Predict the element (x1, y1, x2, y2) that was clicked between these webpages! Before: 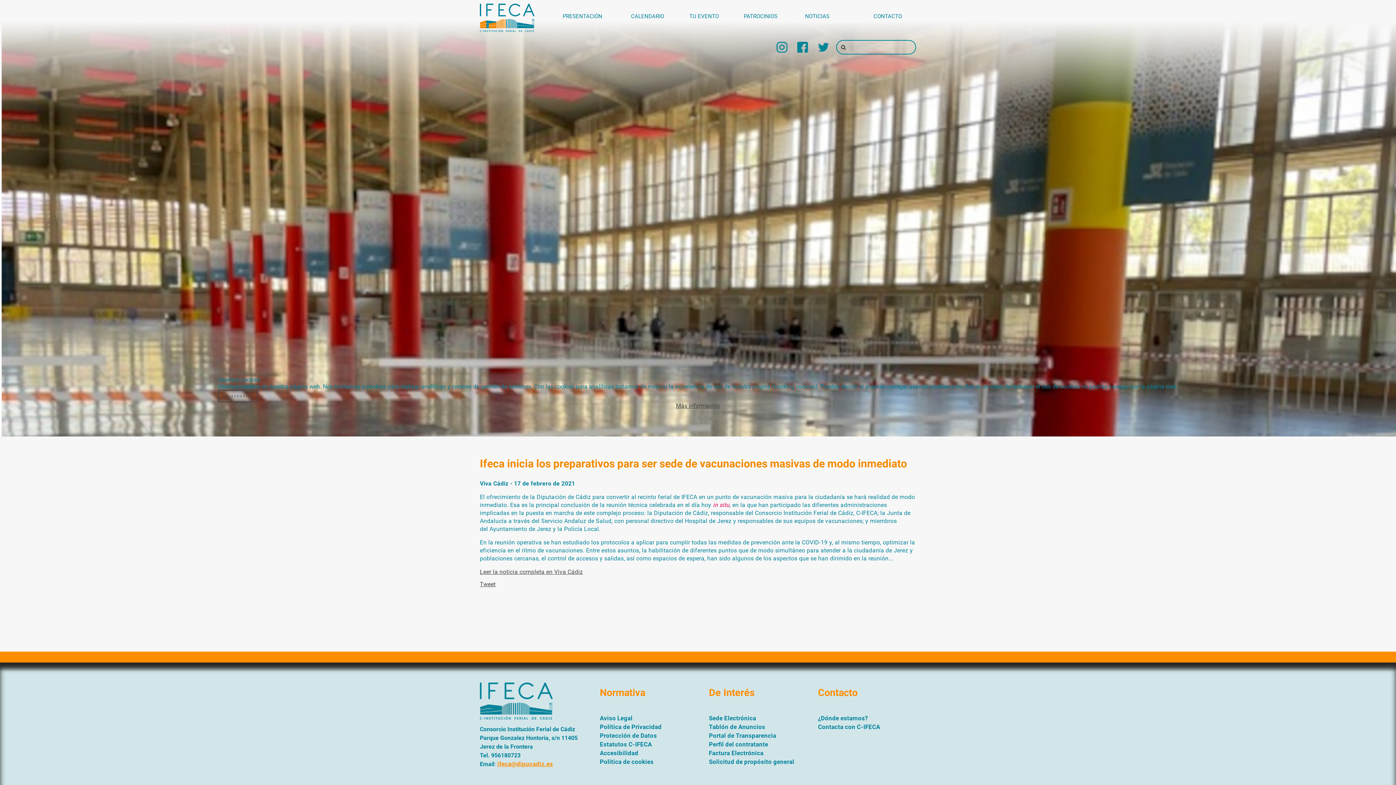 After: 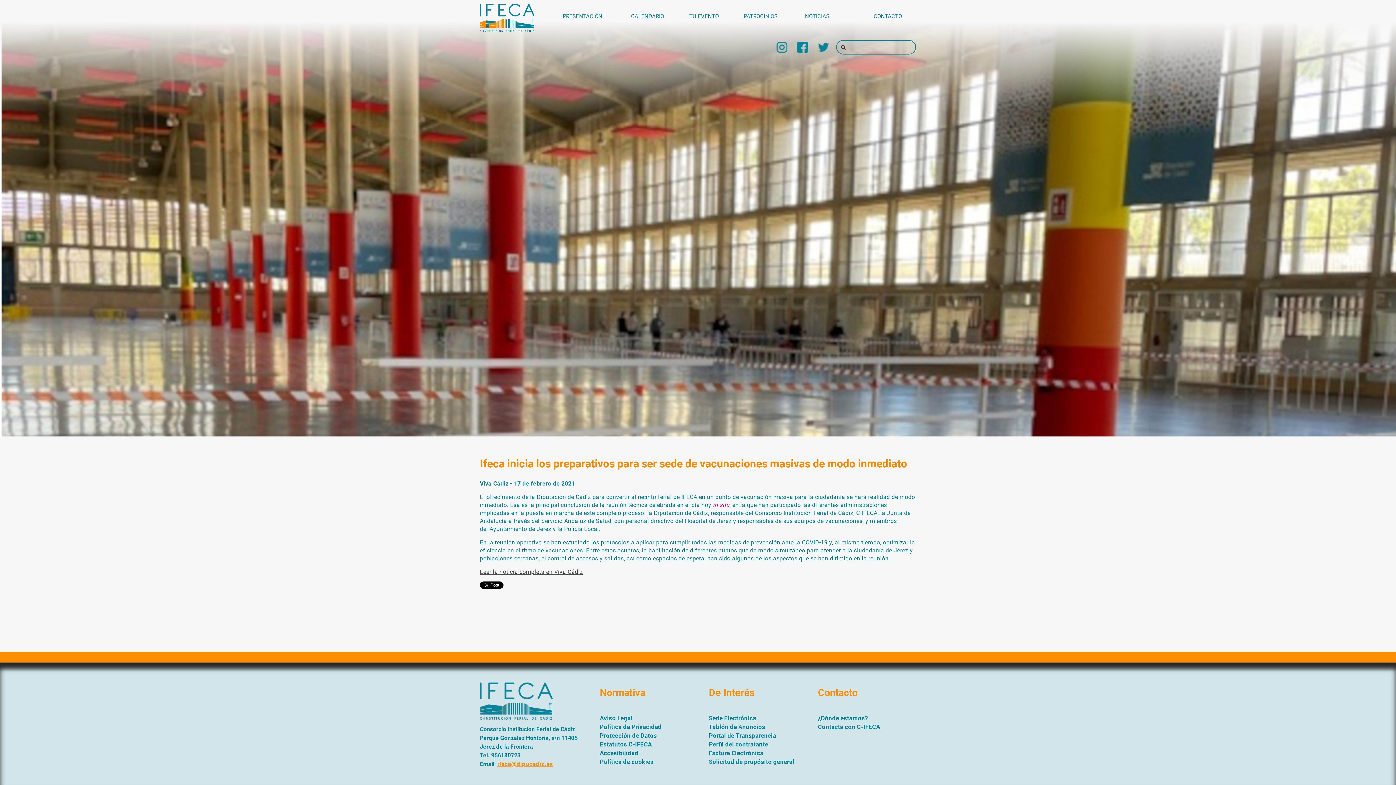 Action: bbox: (218, 390, 257, 402) label: DE ACUERDO